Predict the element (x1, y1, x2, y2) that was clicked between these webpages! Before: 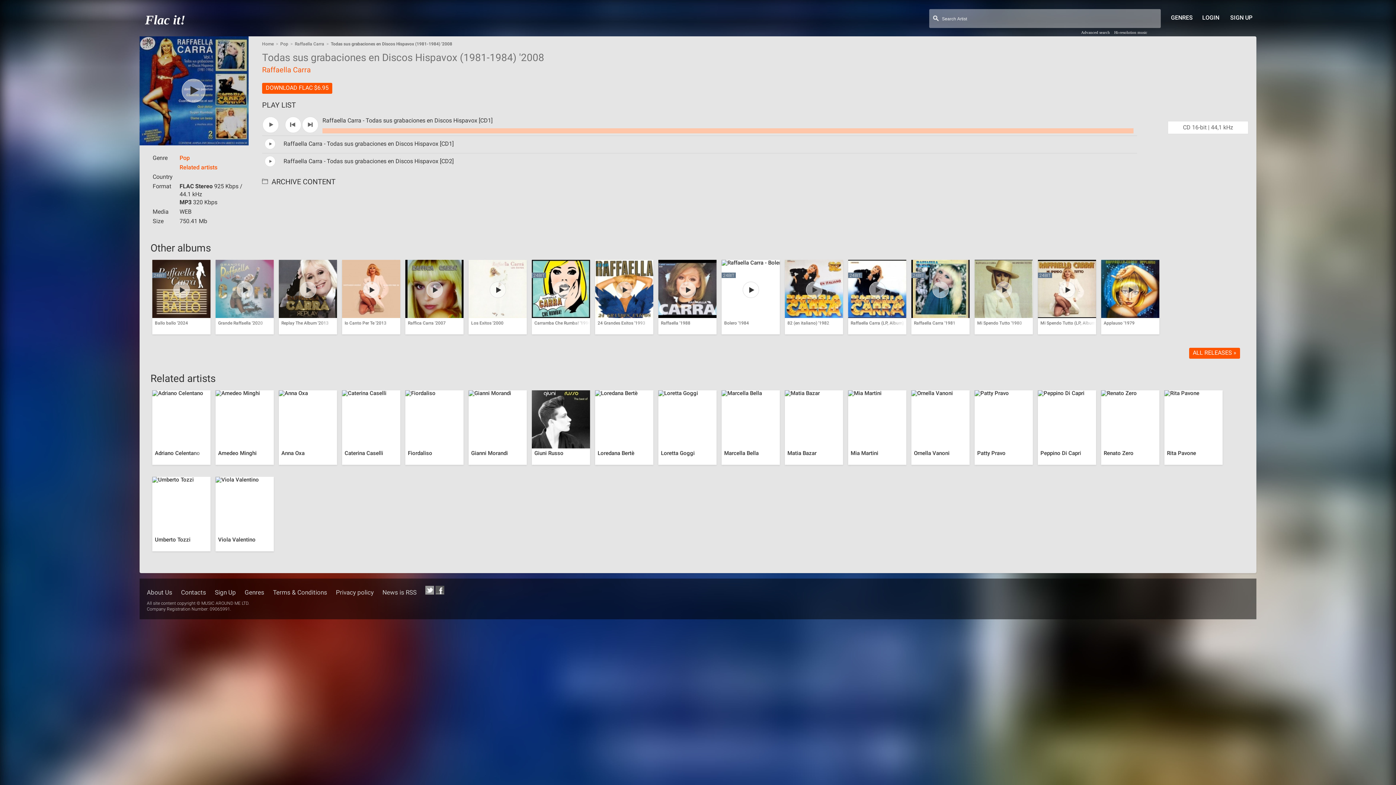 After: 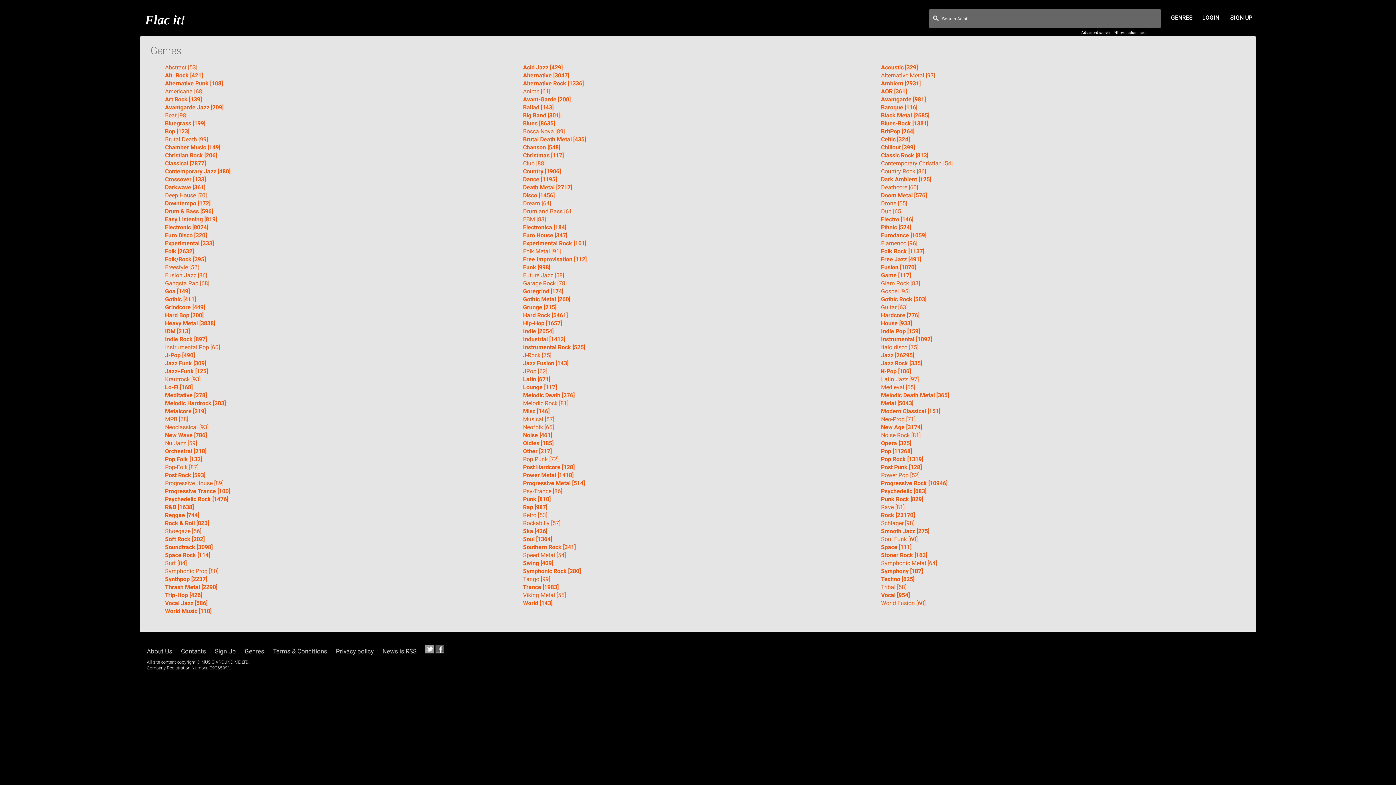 Action: label: GENRES bbox: (1167, 12, 1197, 23)